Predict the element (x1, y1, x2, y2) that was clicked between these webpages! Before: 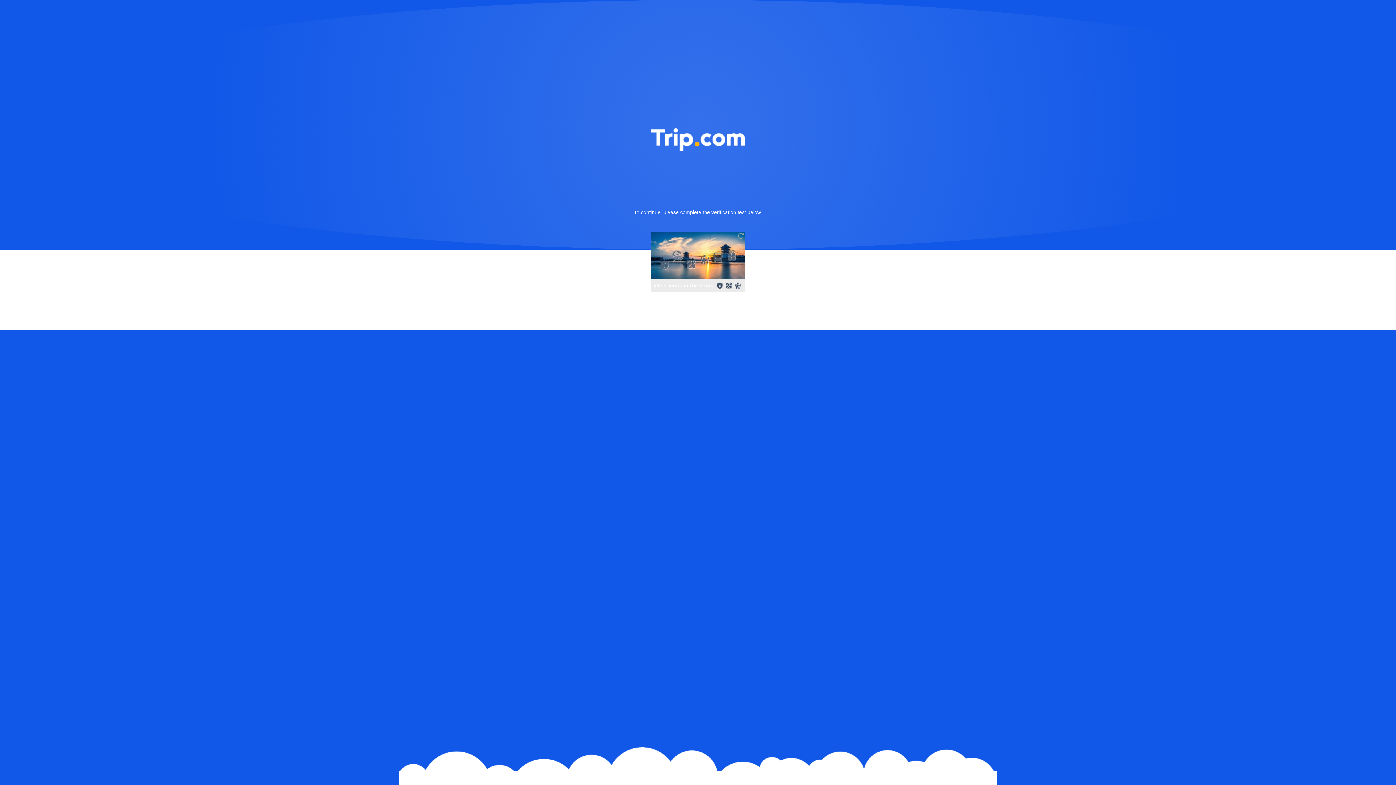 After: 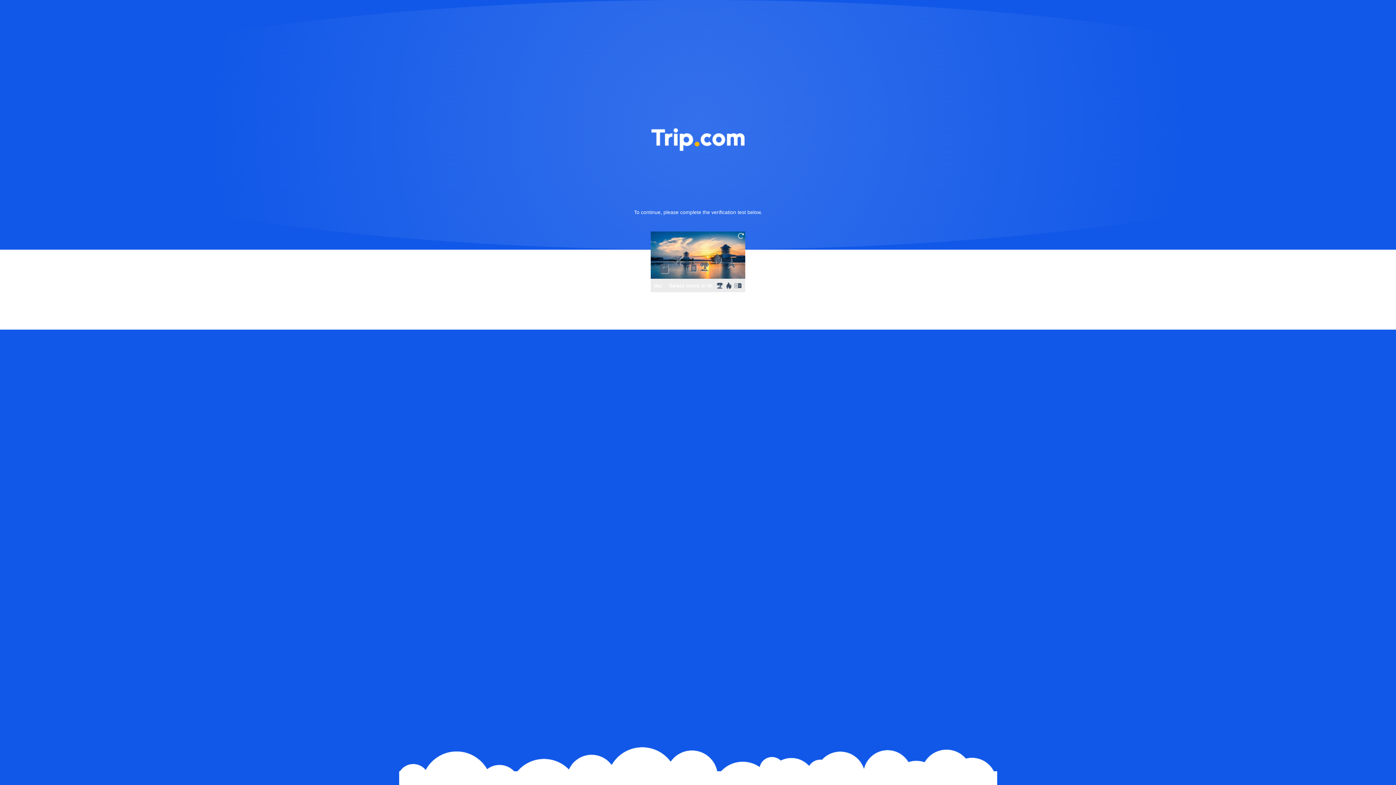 Action: bbox: (736, 231, 745, 240)